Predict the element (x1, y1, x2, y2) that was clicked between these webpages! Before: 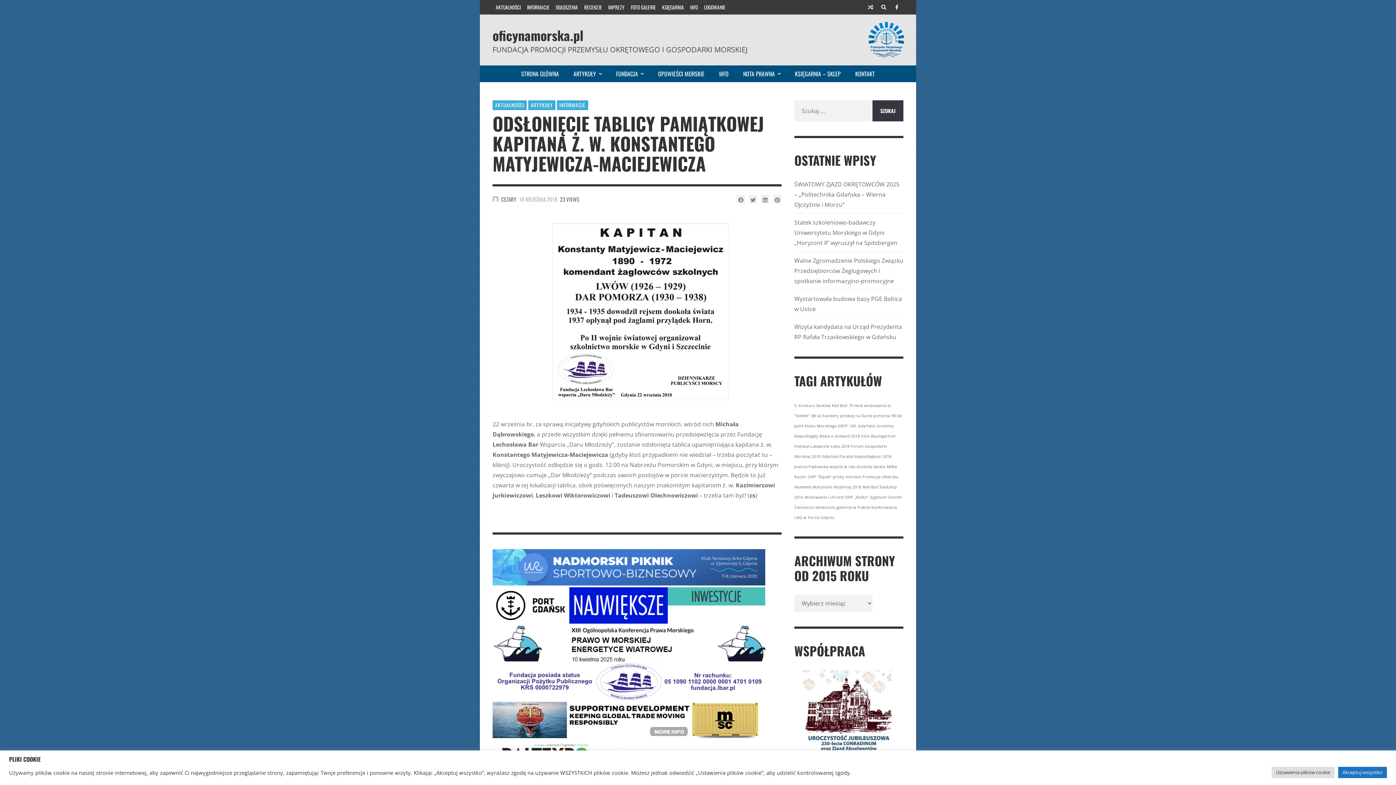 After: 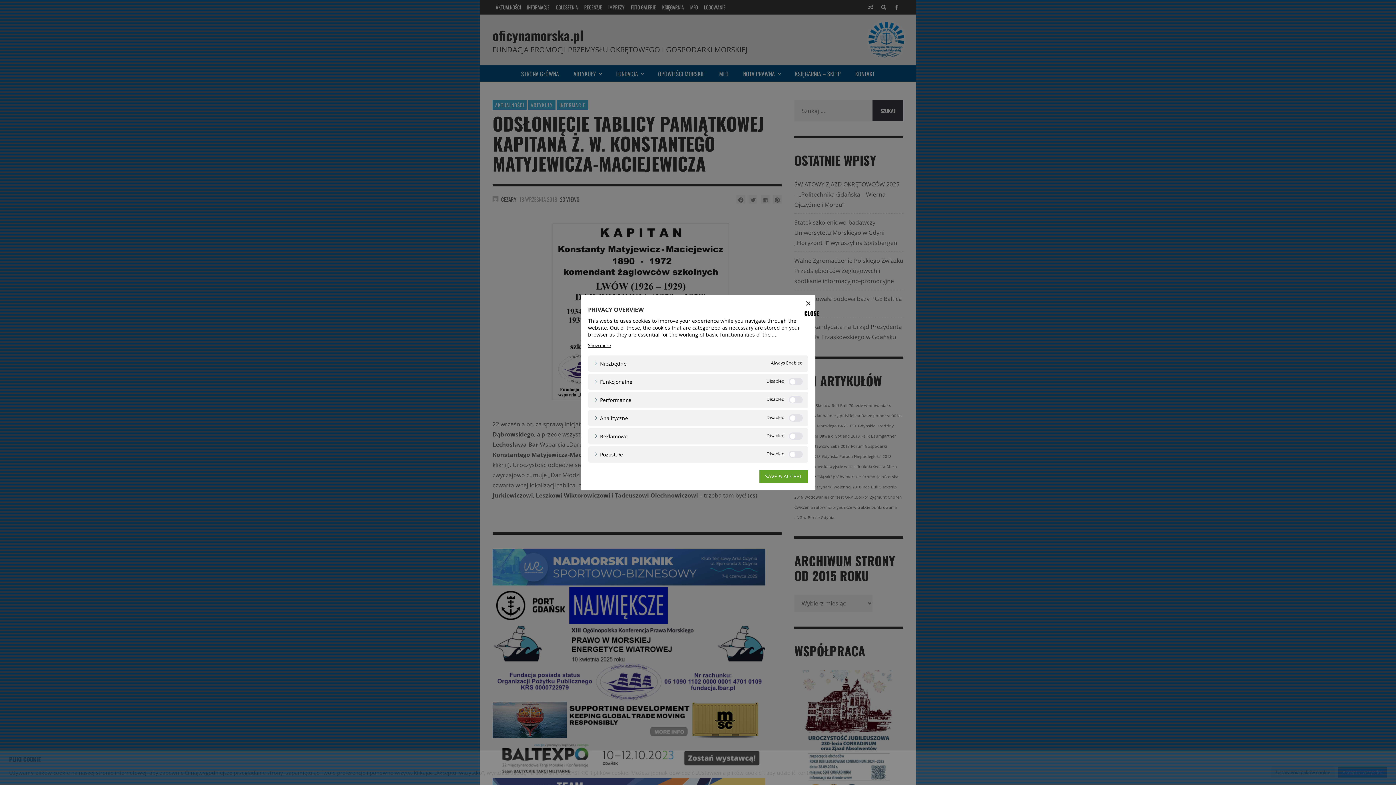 Action: bbox: (1272, 767, 1334, 778) label: Ustawienia plików cookie